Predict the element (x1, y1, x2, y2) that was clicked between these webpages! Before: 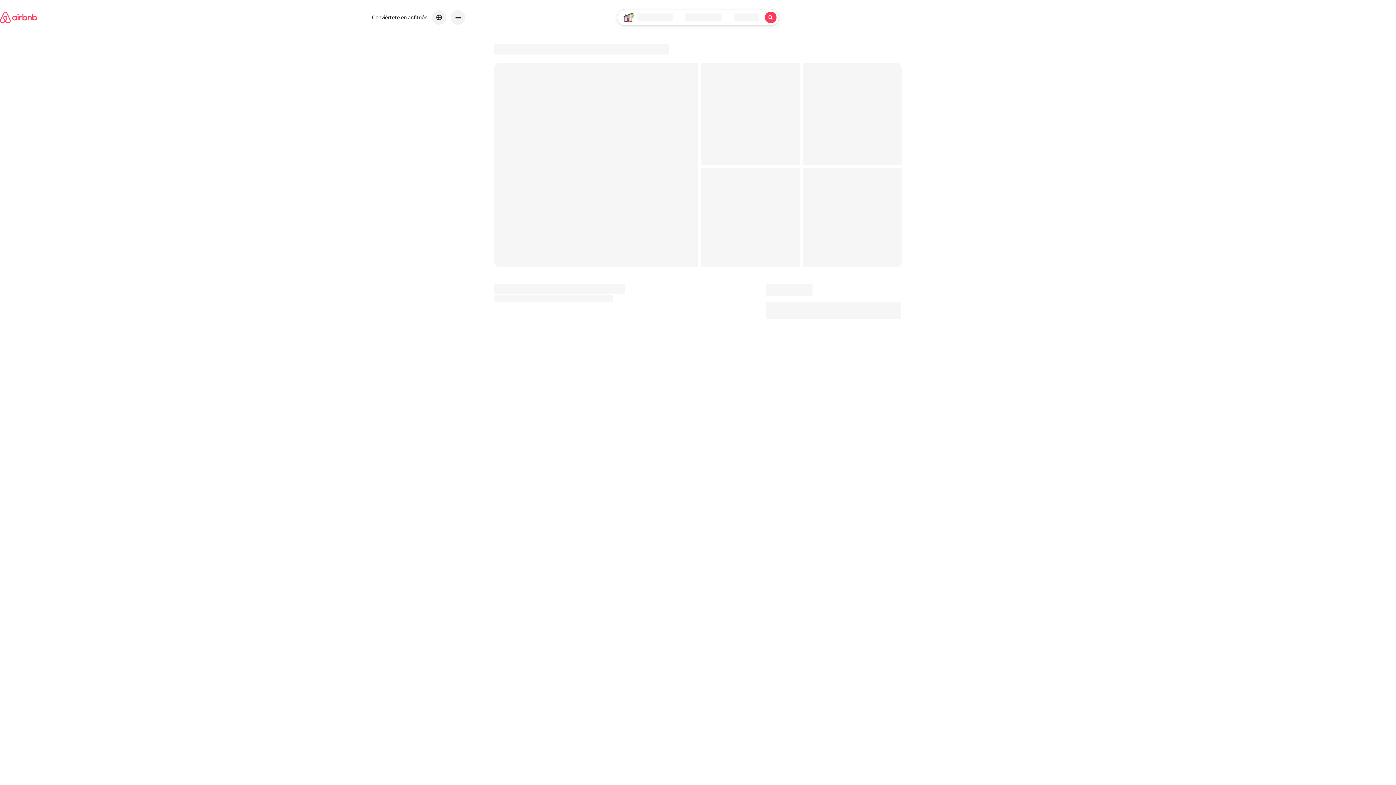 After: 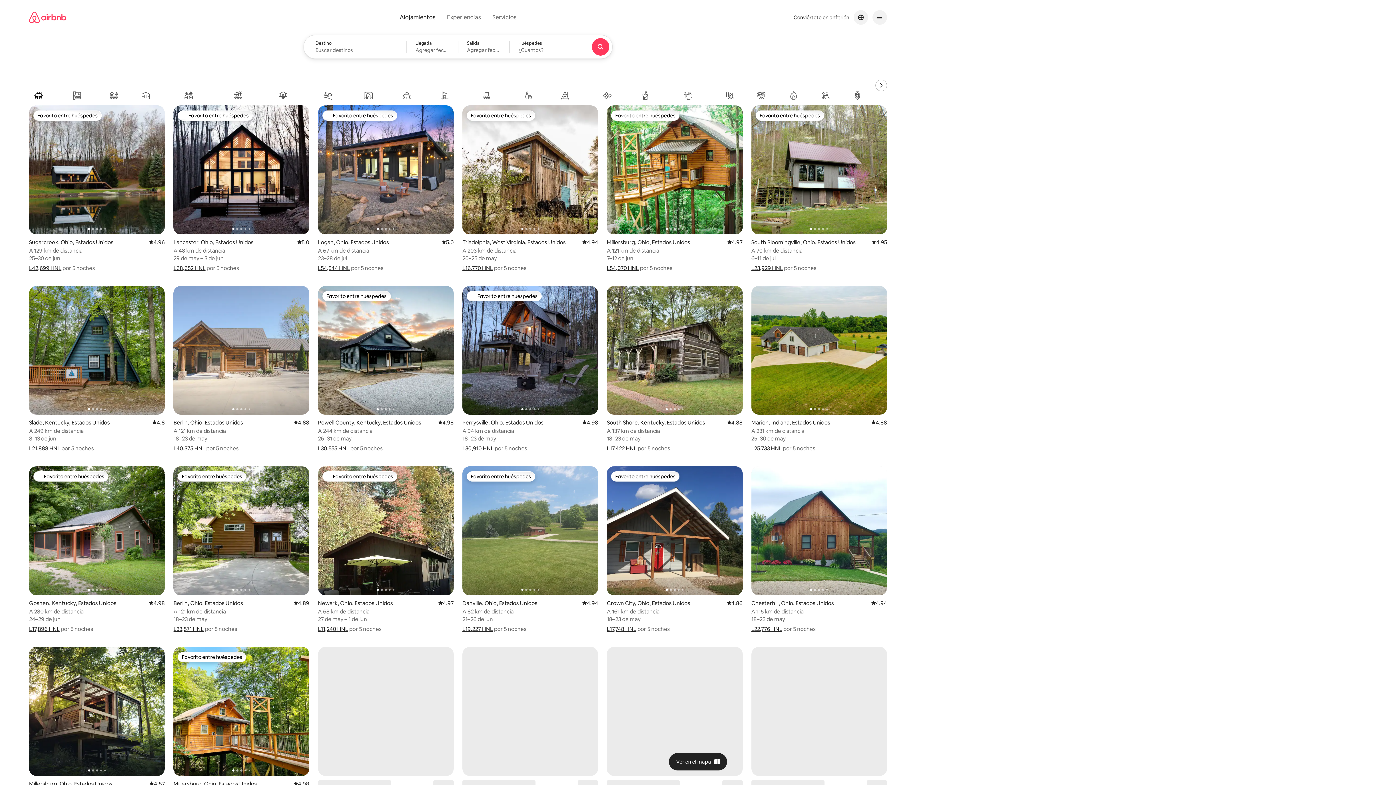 Action: bbox: (0, 2, 37, 32) label: Página de inicio de Airbnb